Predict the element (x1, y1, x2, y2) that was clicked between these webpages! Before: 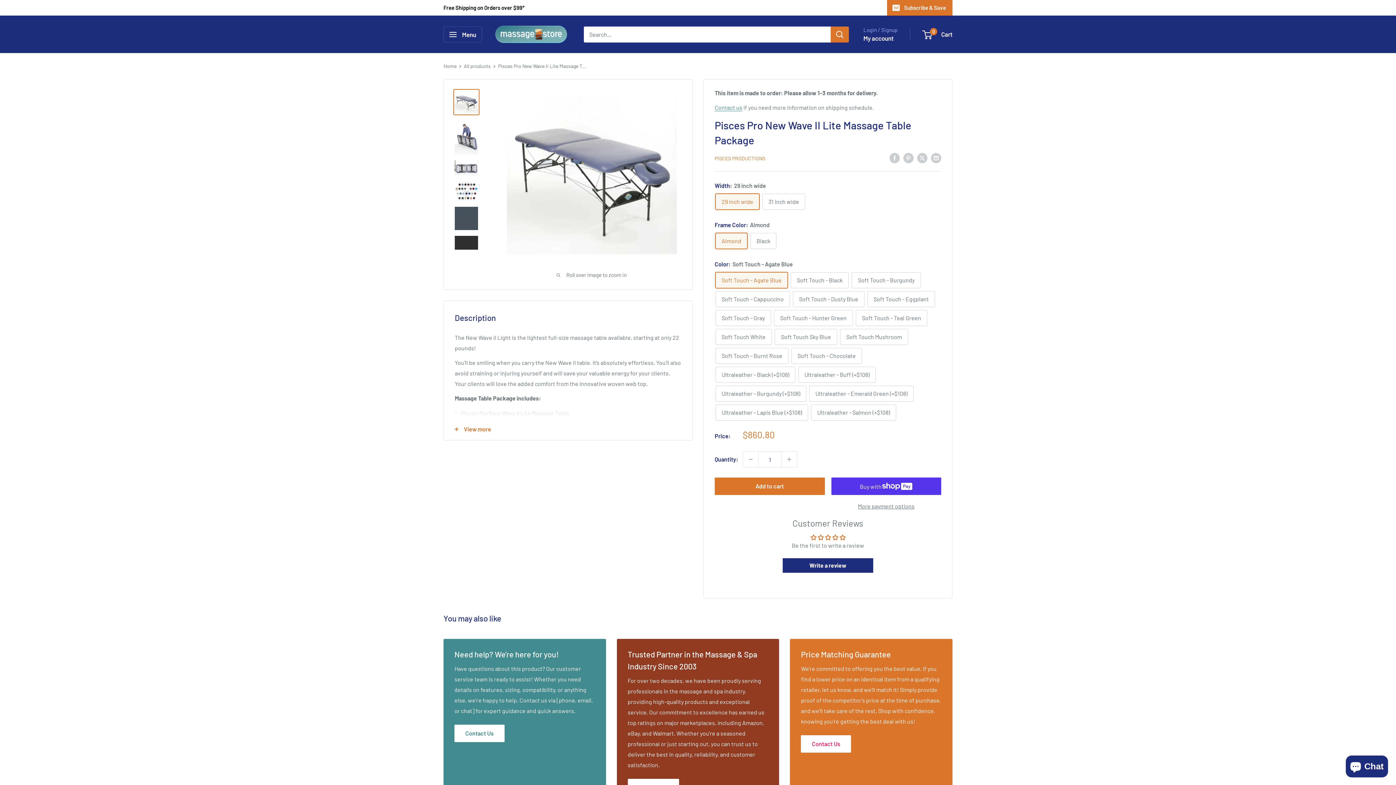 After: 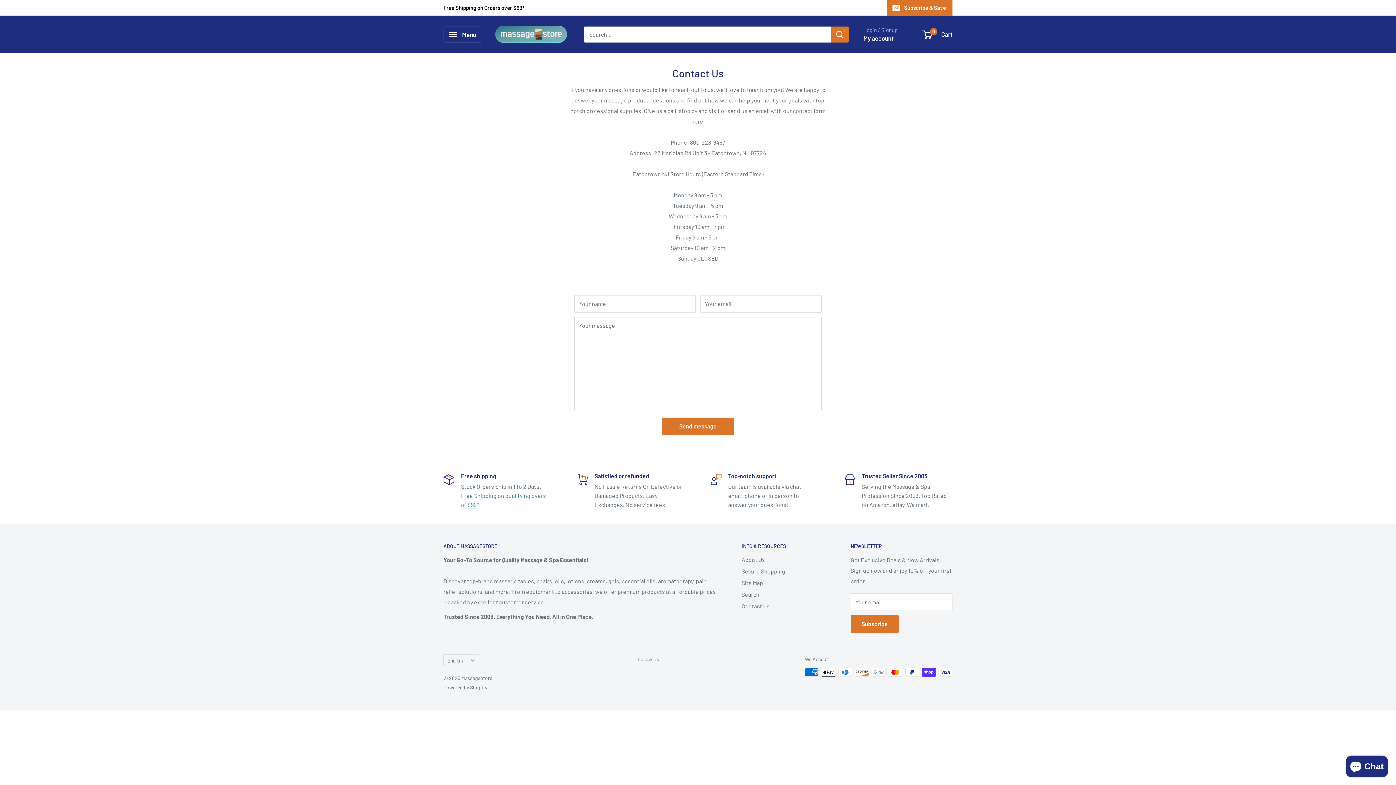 Action: label: Contact us bbox: (714, 104, 742, 110)